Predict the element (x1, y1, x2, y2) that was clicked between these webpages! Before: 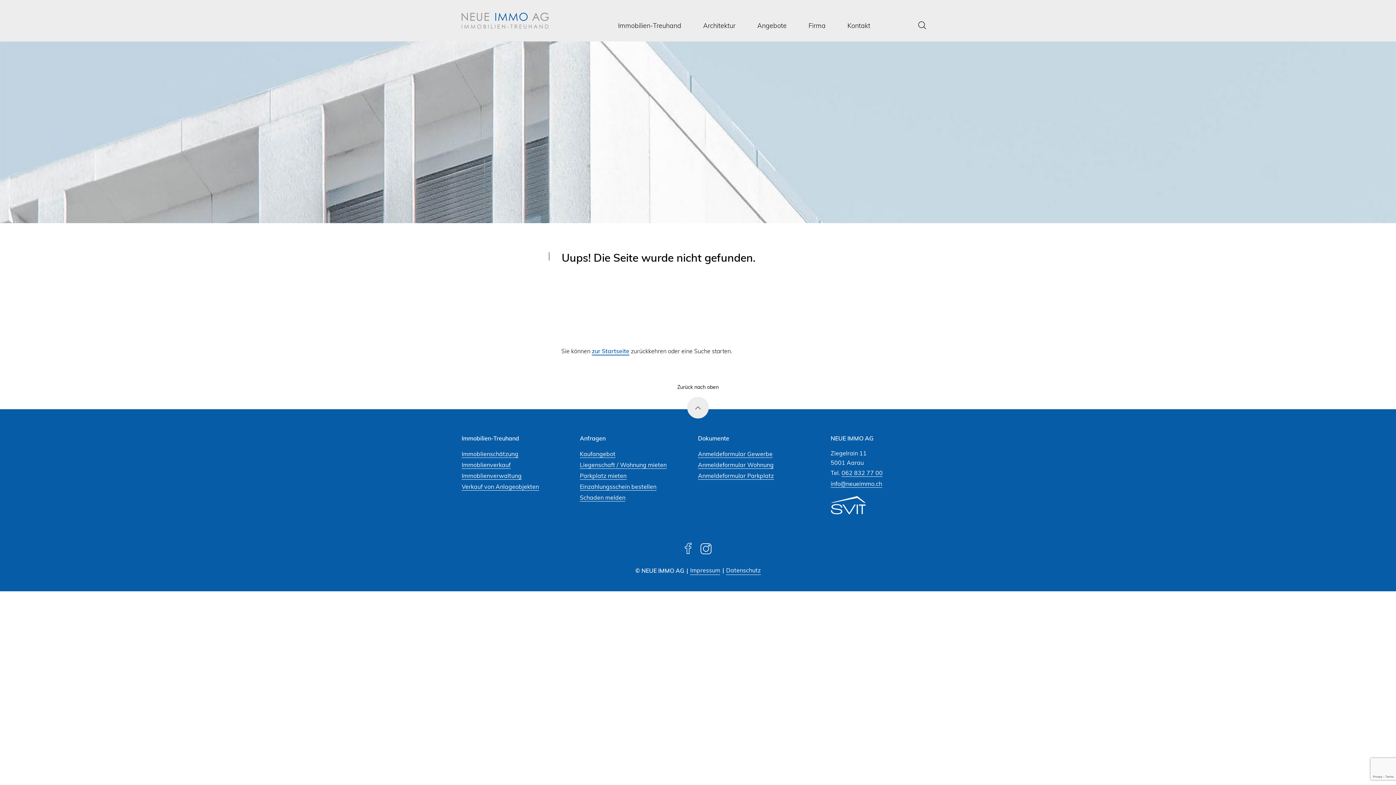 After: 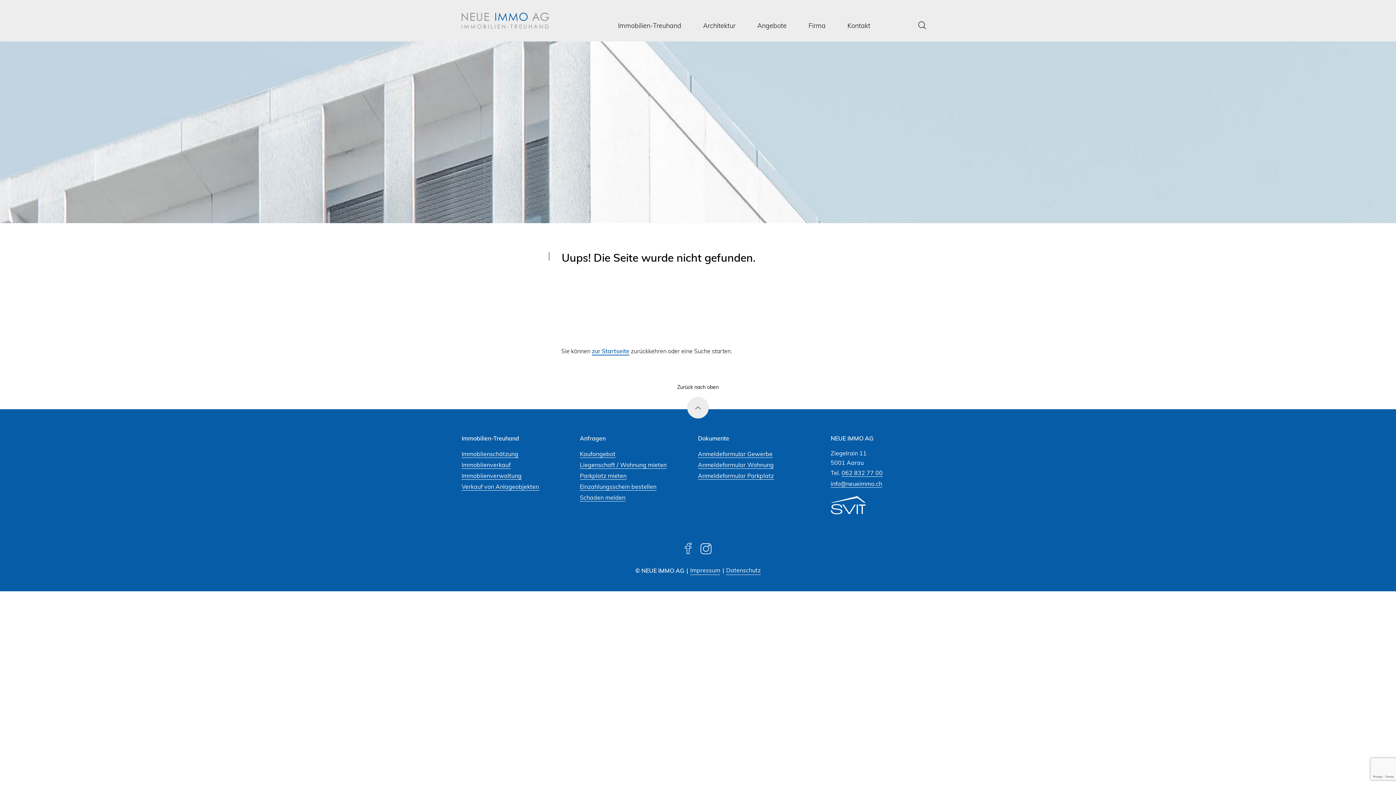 Action: bbox: (687, 397, 709, 418)